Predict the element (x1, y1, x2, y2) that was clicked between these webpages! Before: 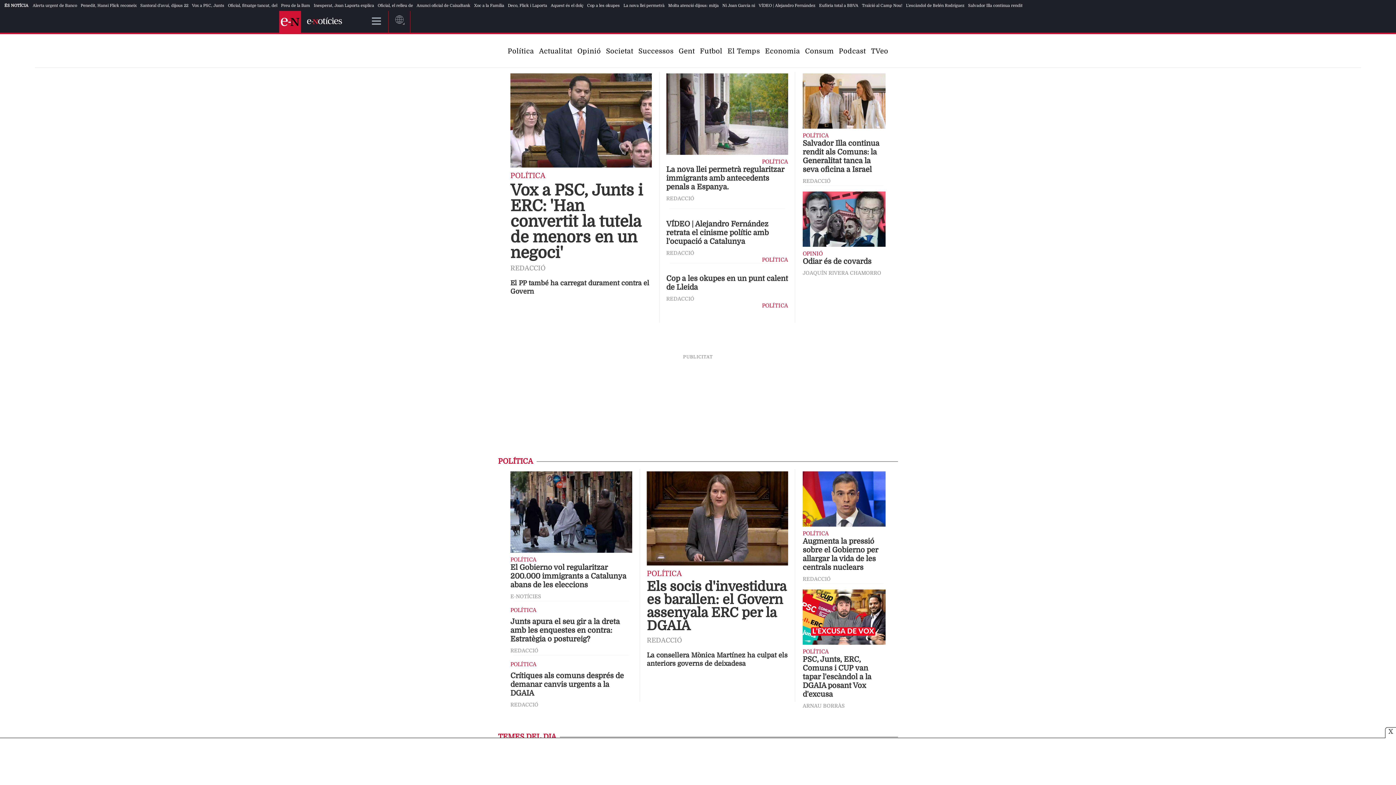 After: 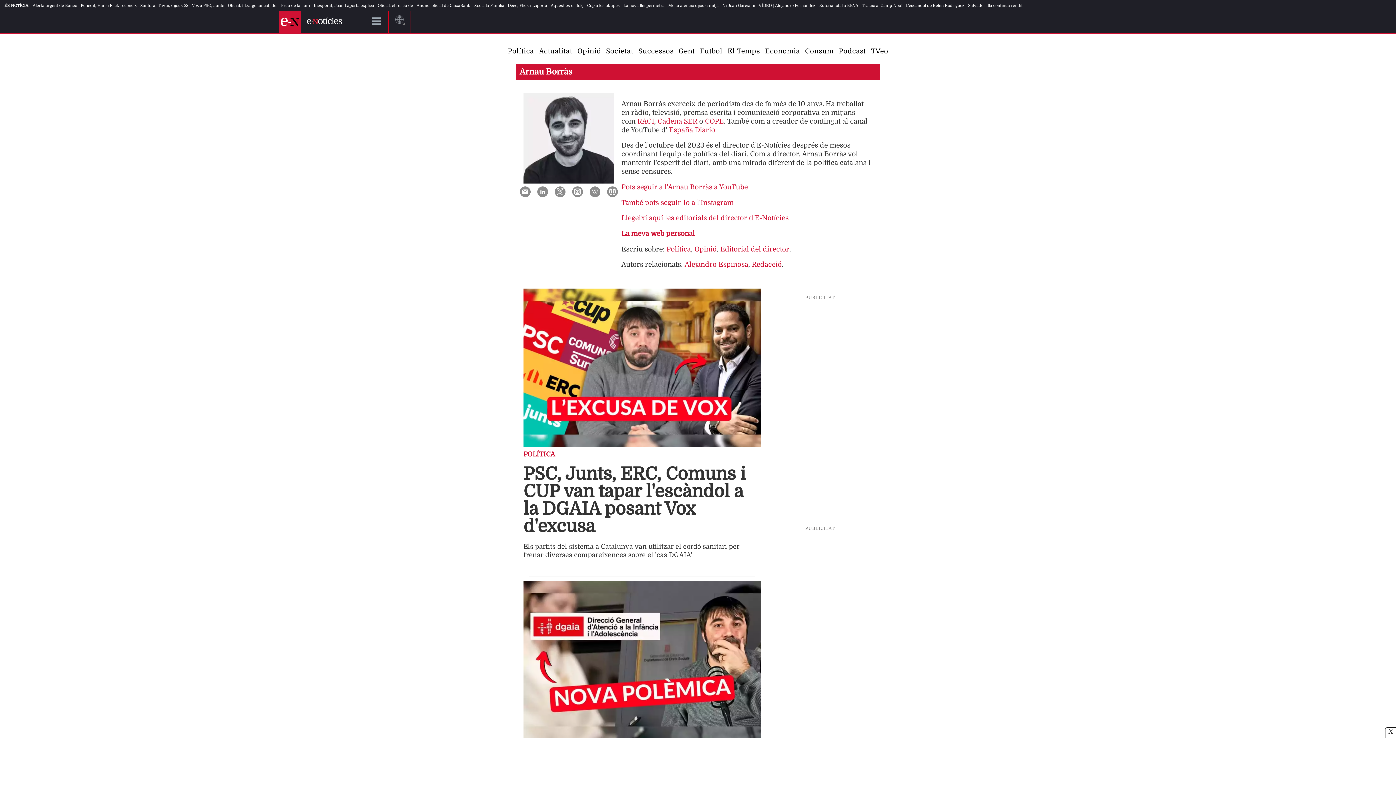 Action: label: ARNAU BORRÀS bbox: (802, 702, 844, 709)